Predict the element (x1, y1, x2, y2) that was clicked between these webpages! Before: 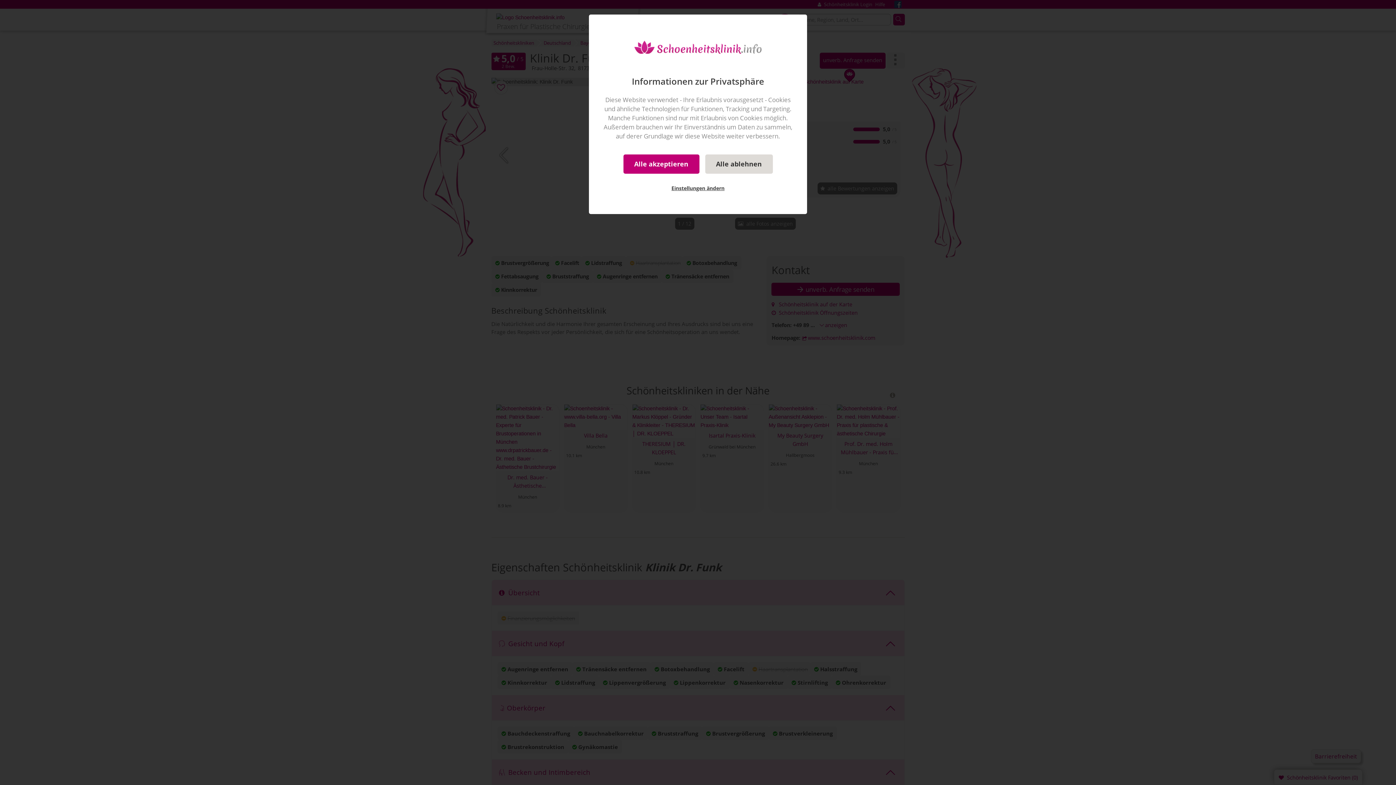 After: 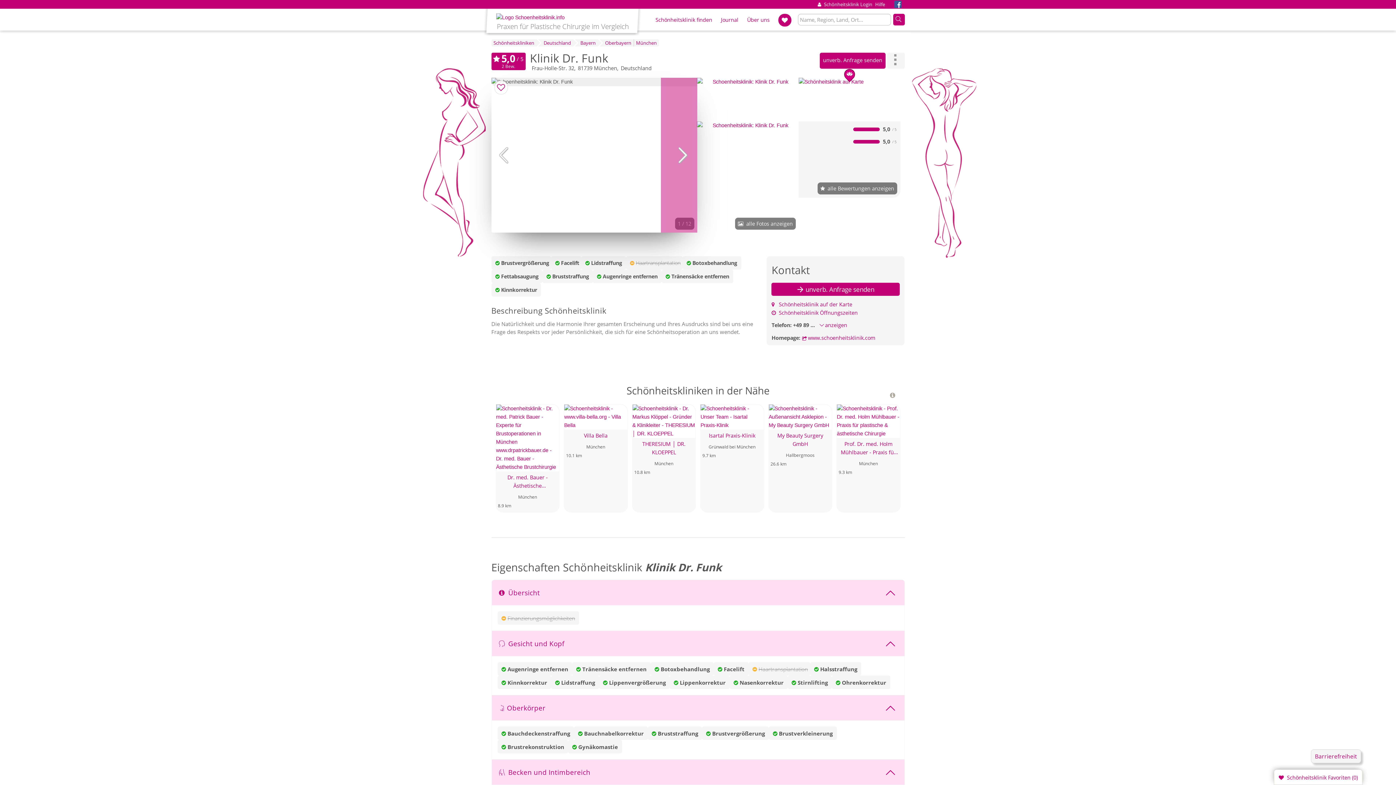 Action: label: Alle akzeptieren bbox: (623, 154, 699, 173)